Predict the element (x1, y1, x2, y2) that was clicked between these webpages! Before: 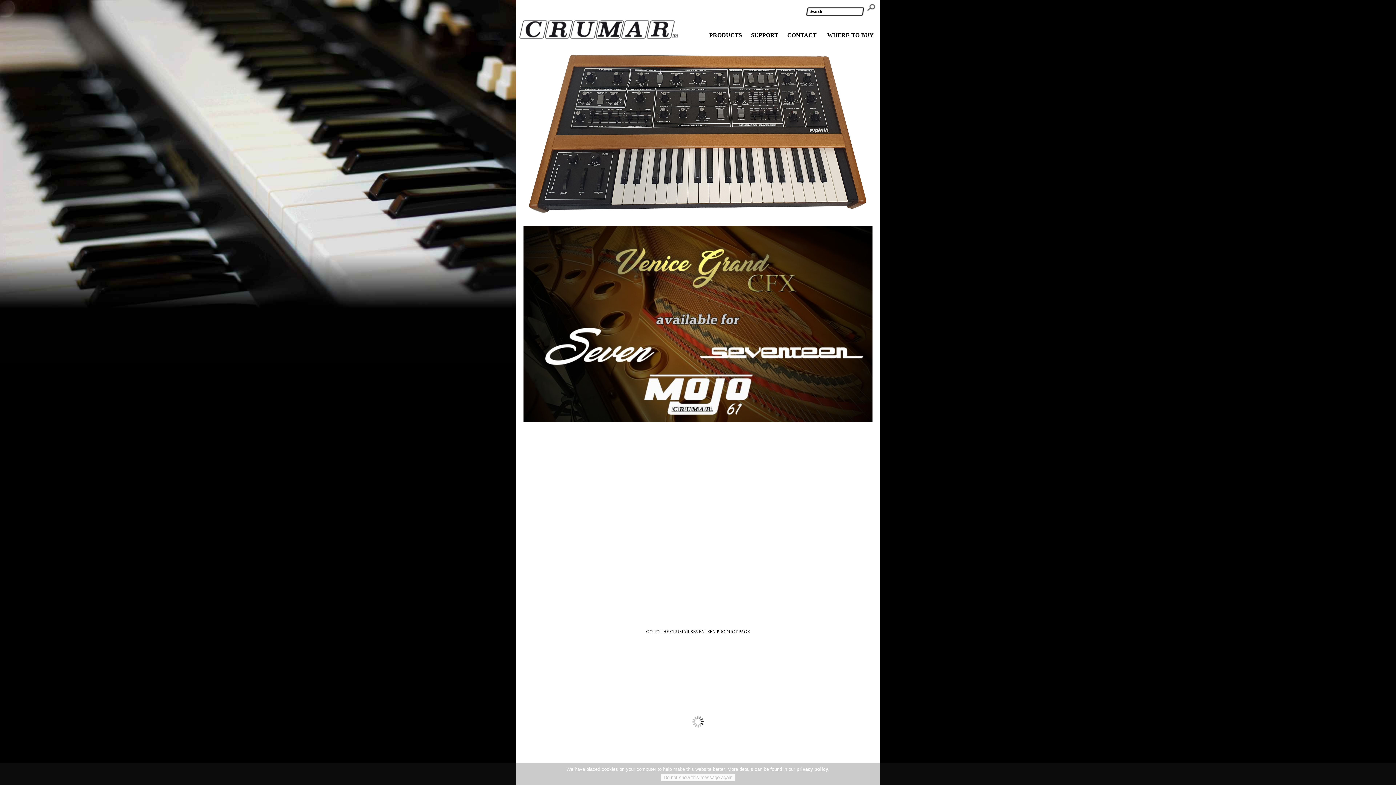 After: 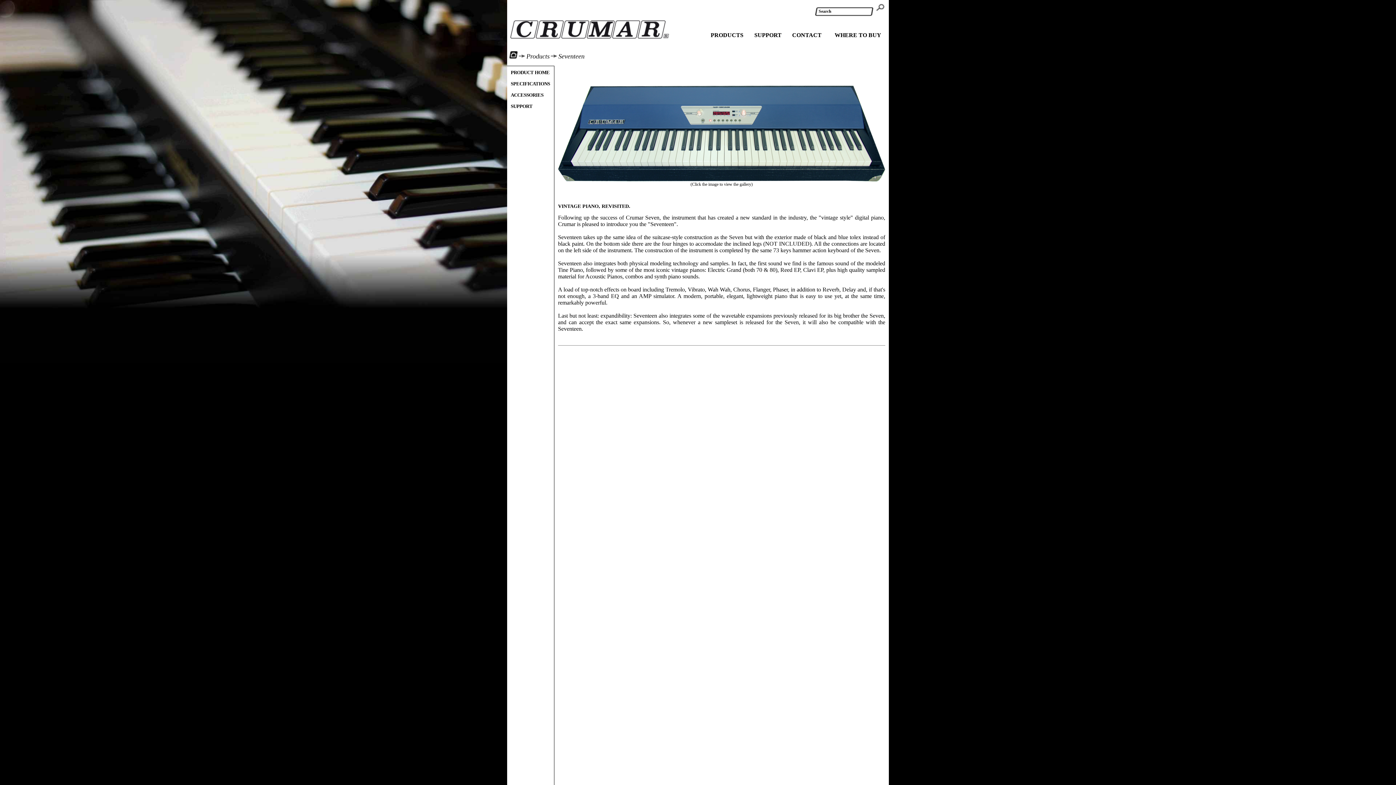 Action: bbox: (654, 469, 672, 474) label: Seventeen